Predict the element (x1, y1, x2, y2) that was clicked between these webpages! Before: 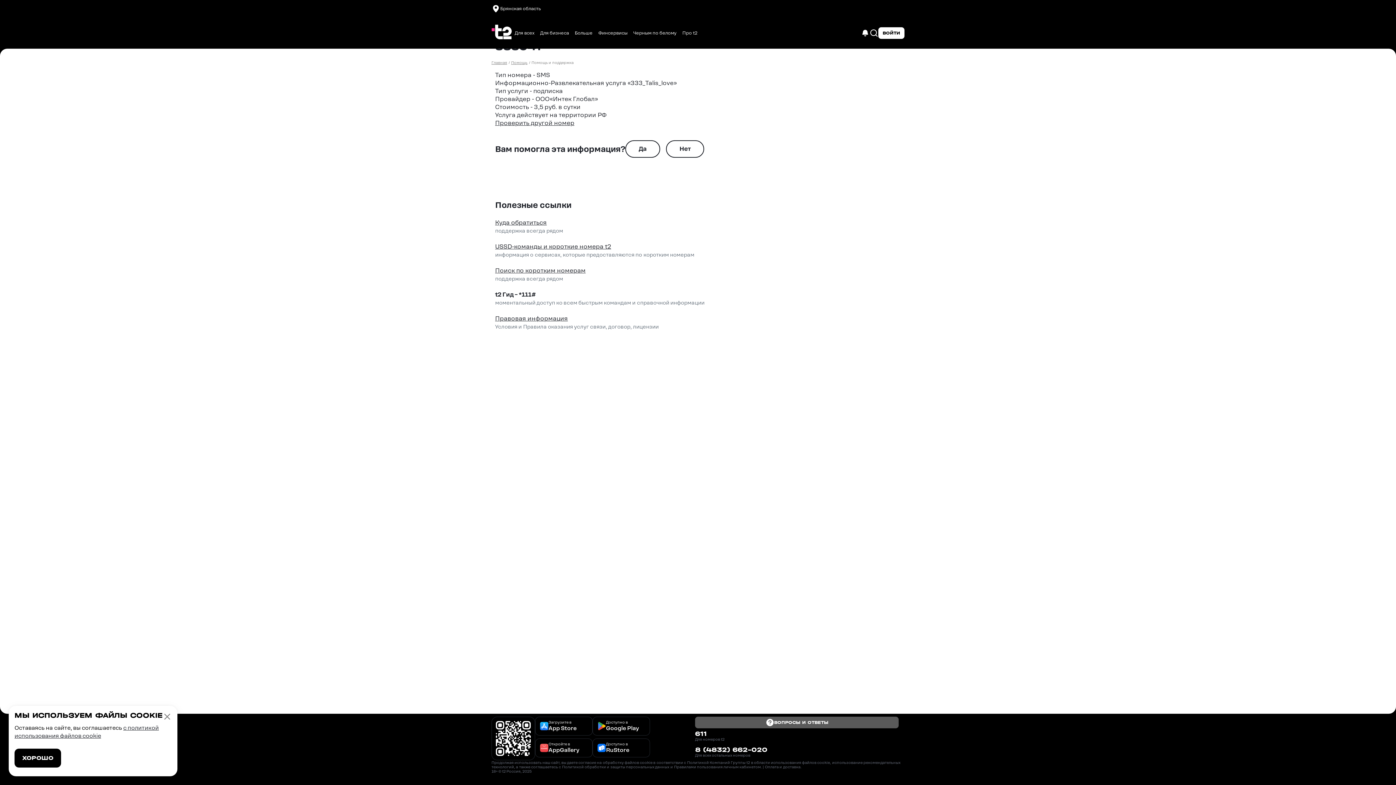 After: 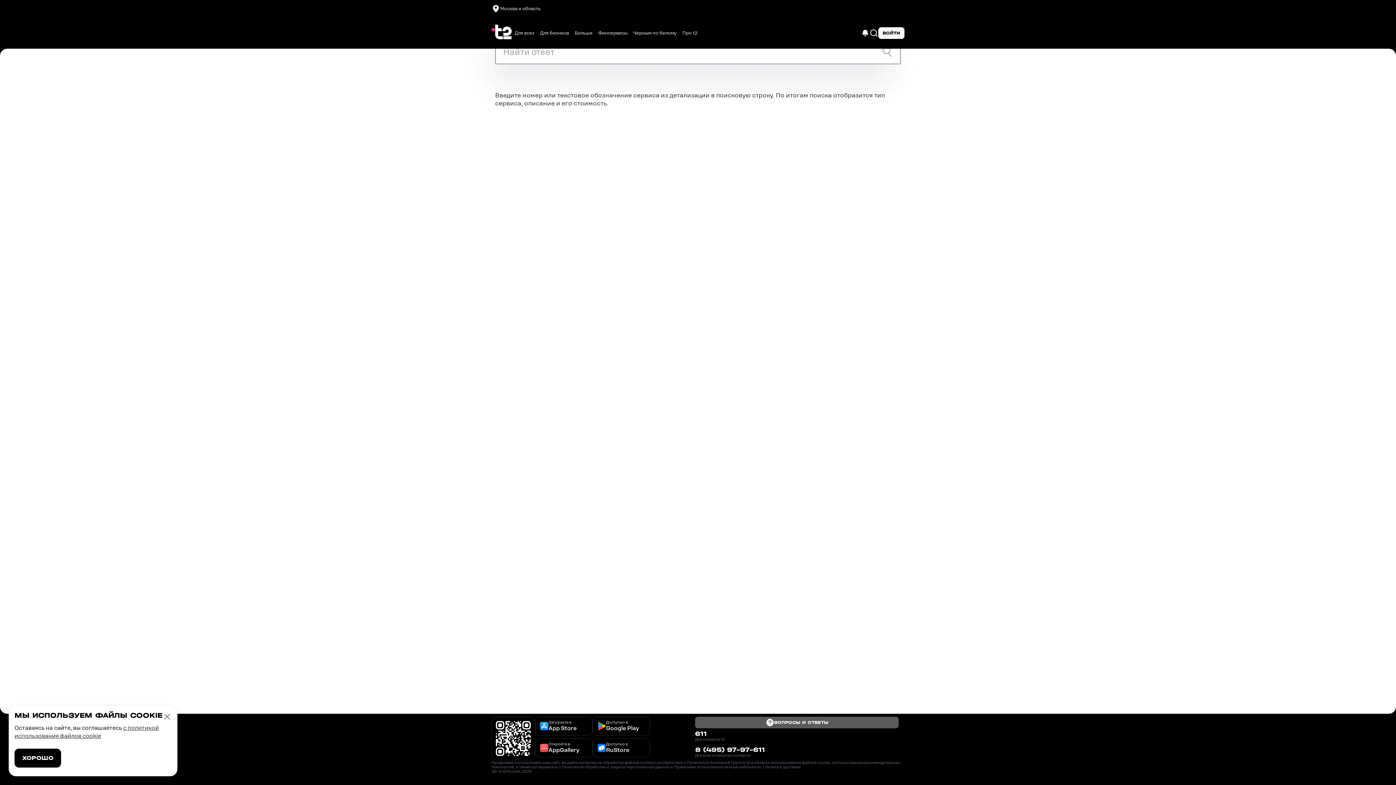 Action: label: Поиск по коротким номерам bbox: (495, 267, 585, 274)